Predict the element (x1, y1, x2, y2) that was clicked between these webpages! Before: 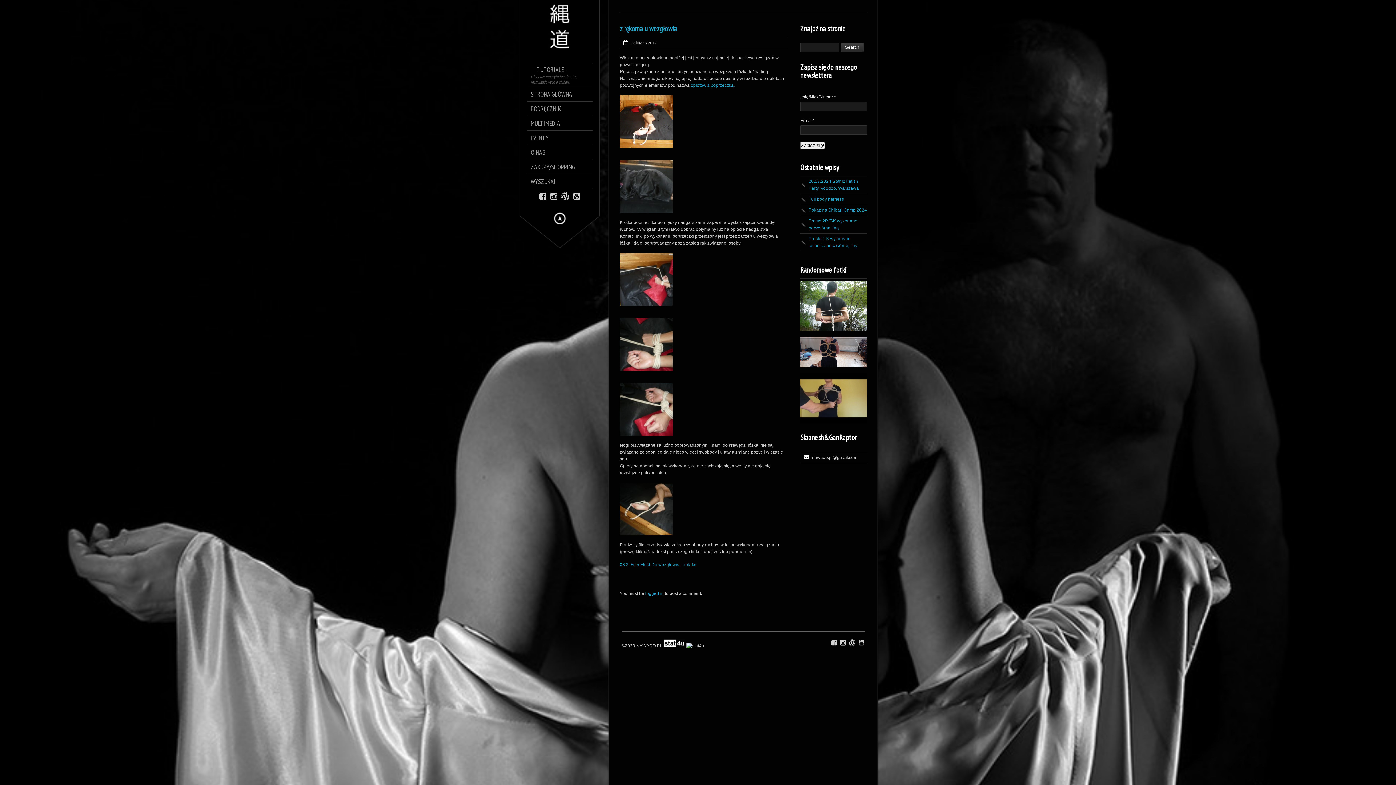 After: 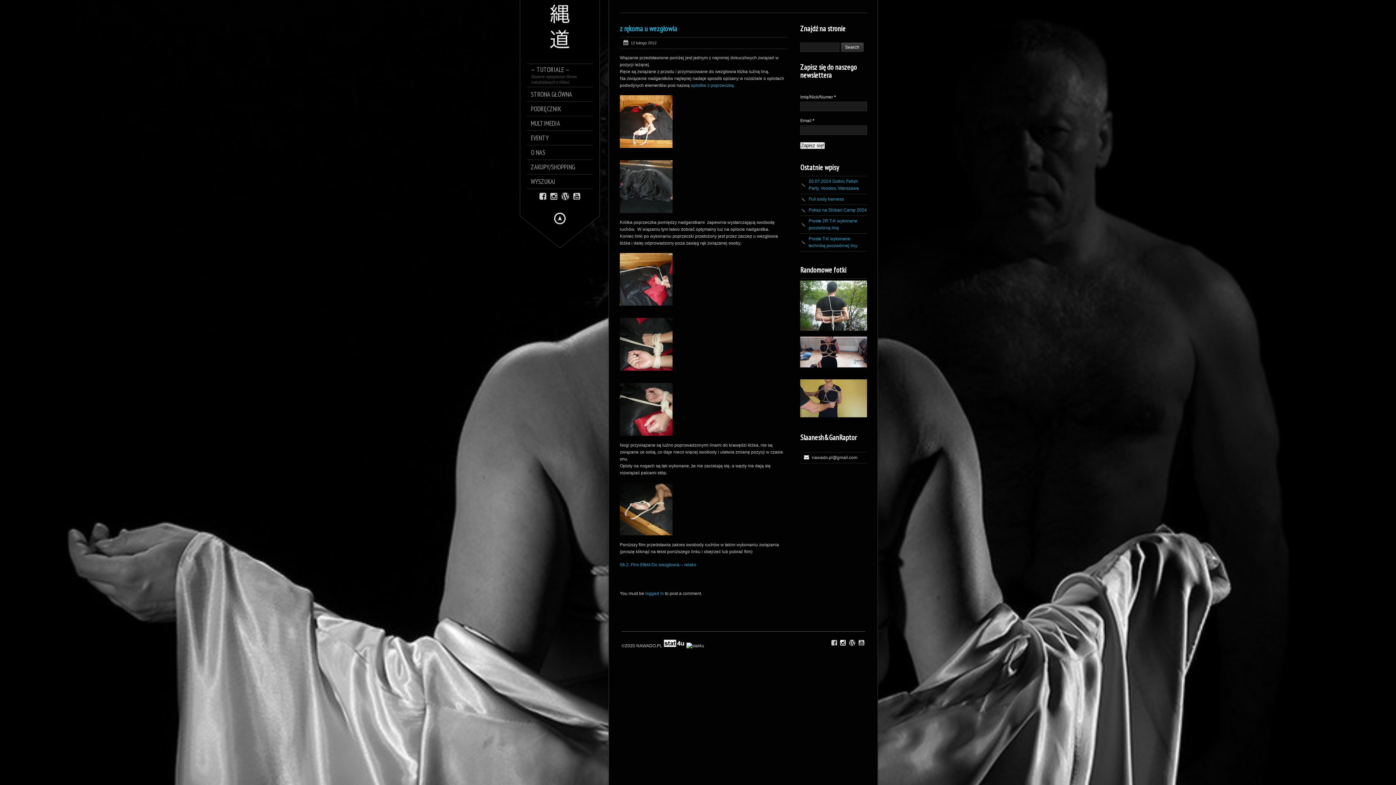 Action: bbox: (840, 639, 845, 646)